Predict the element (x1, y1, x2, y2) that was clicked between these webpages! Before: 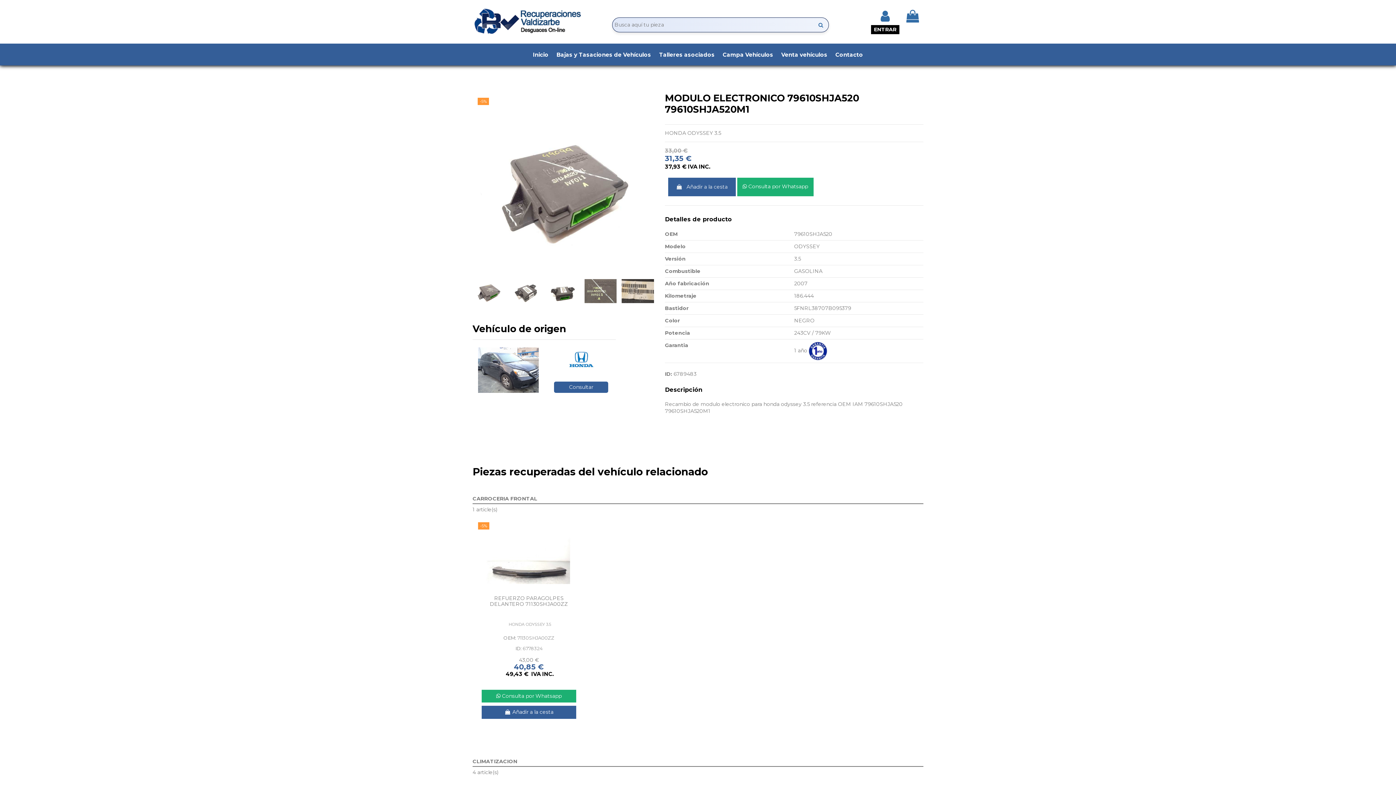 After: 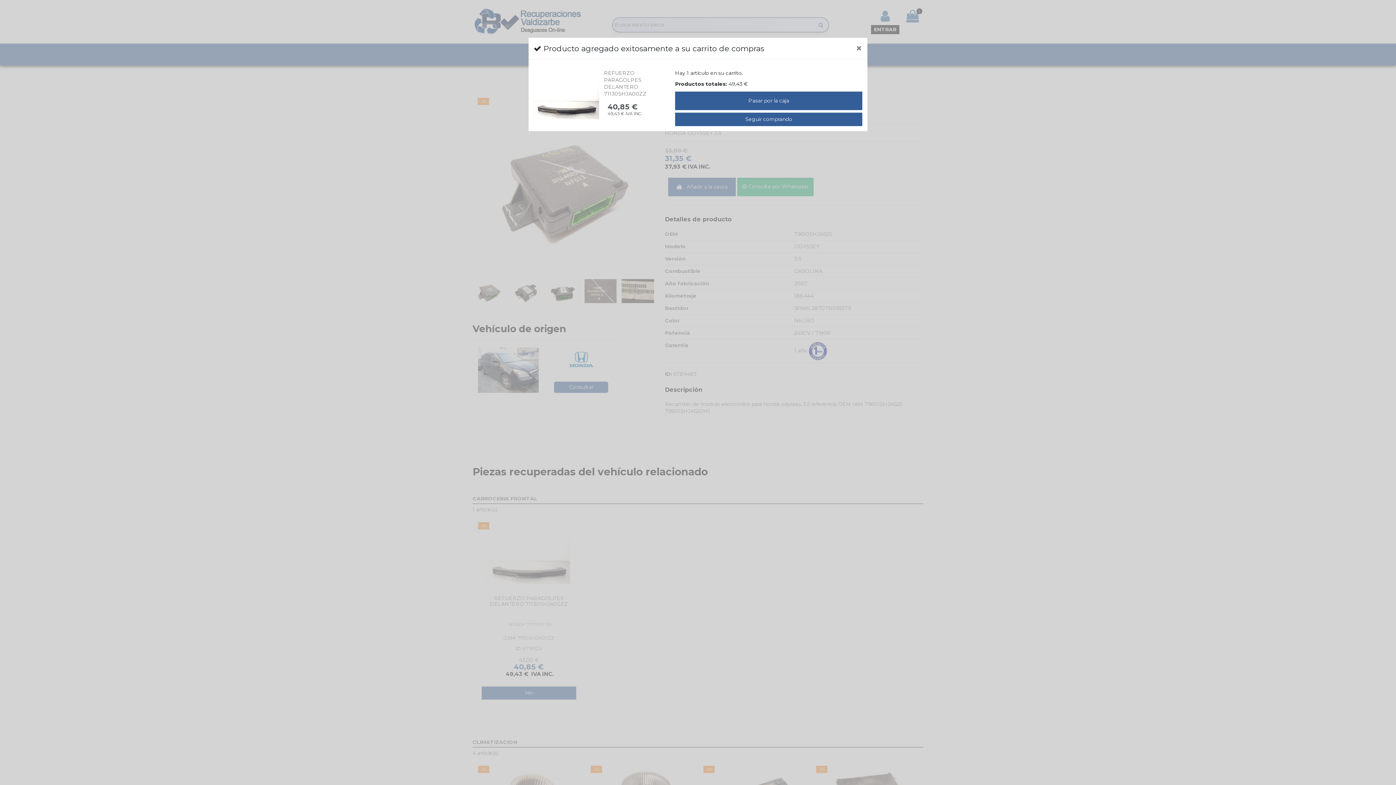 Action: bbox: (481, 706, 576, 719) label:  Añadir a la cesta